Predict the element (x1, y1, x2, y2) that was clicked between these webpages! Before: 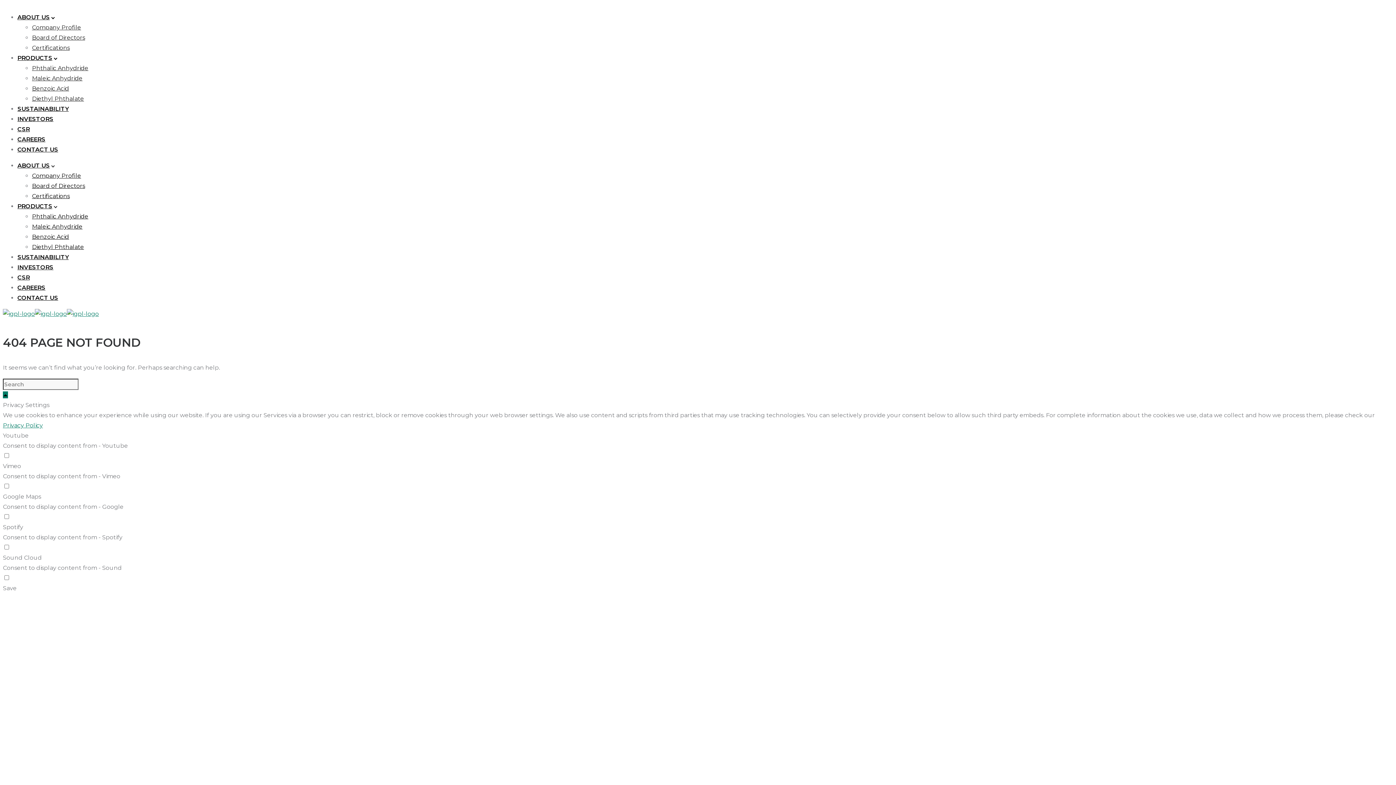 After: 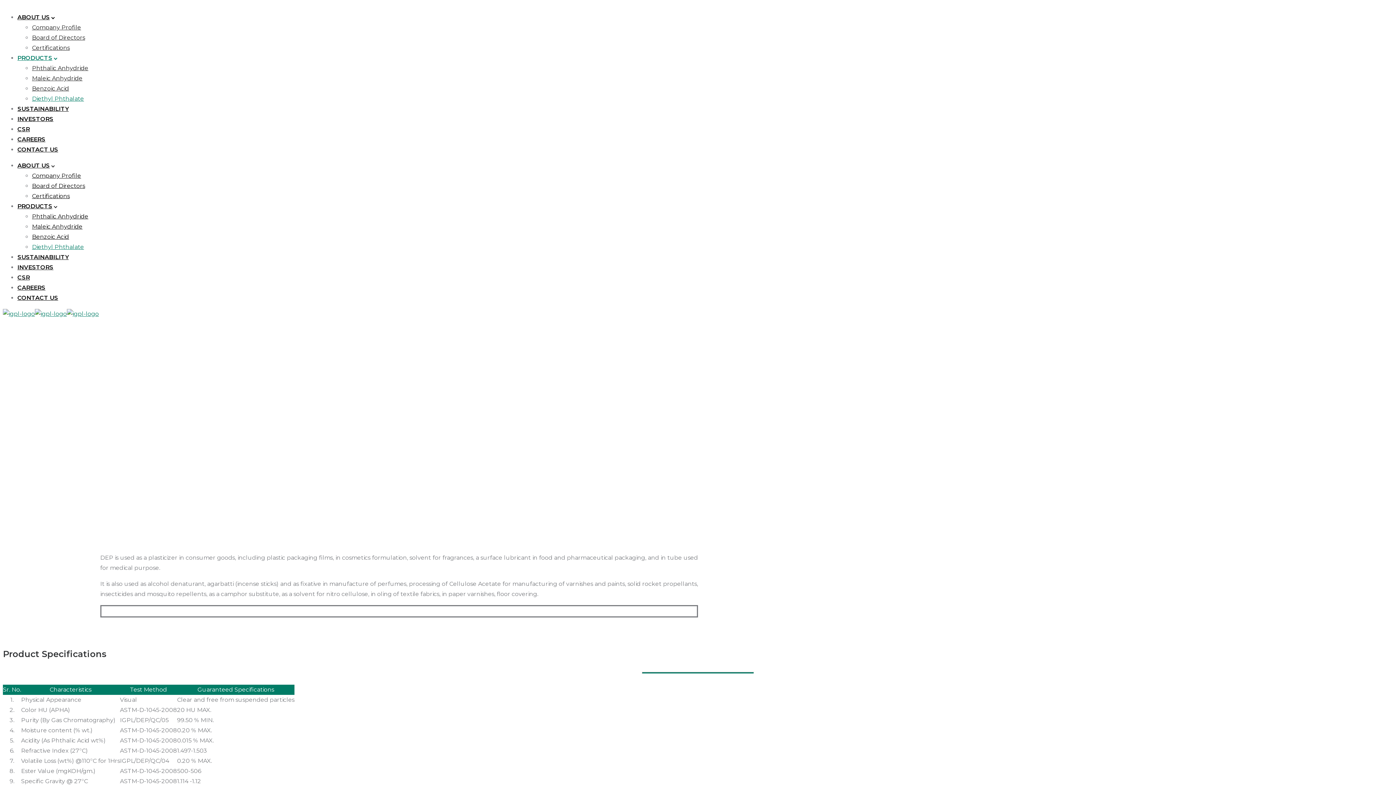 Action: label: Diethyl Phthalate bbox: (32, 95, 84, 102)